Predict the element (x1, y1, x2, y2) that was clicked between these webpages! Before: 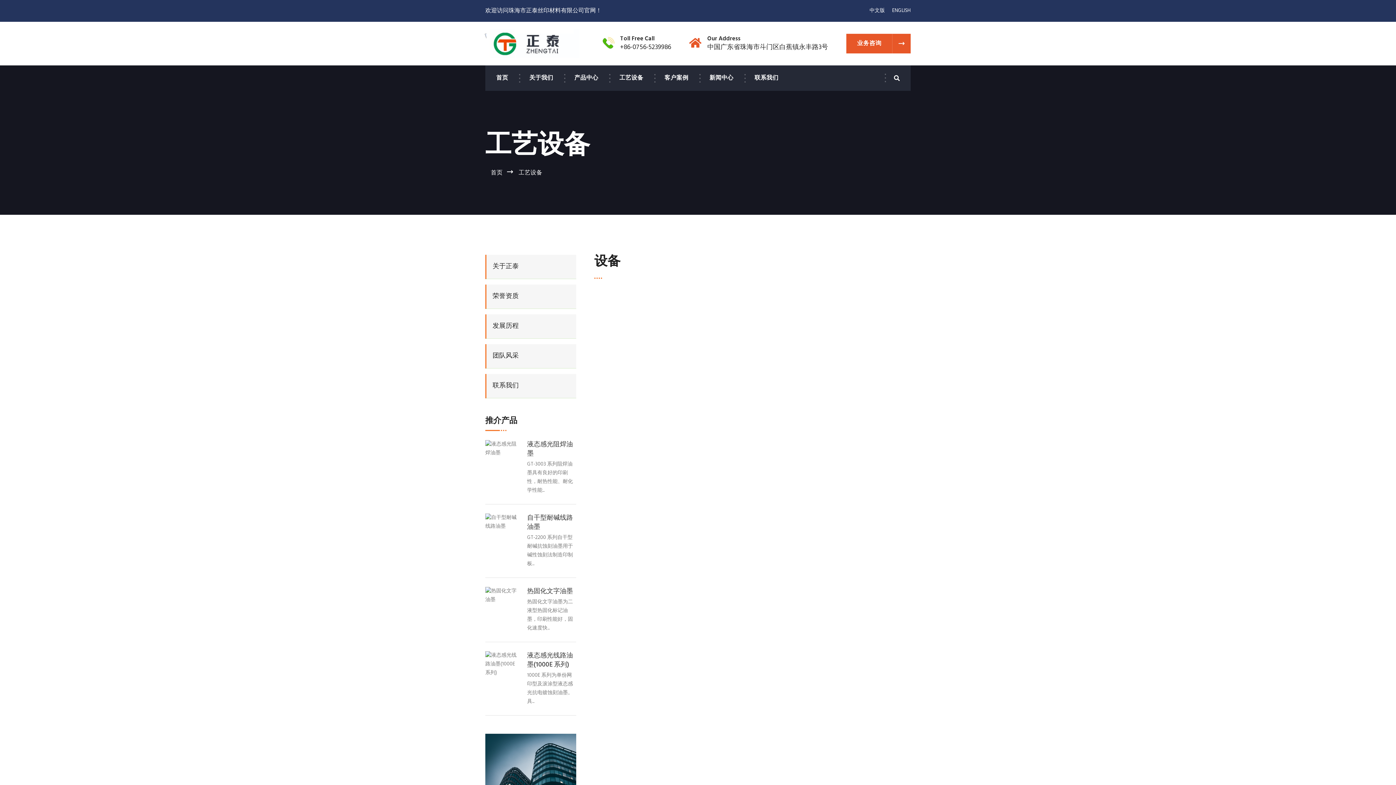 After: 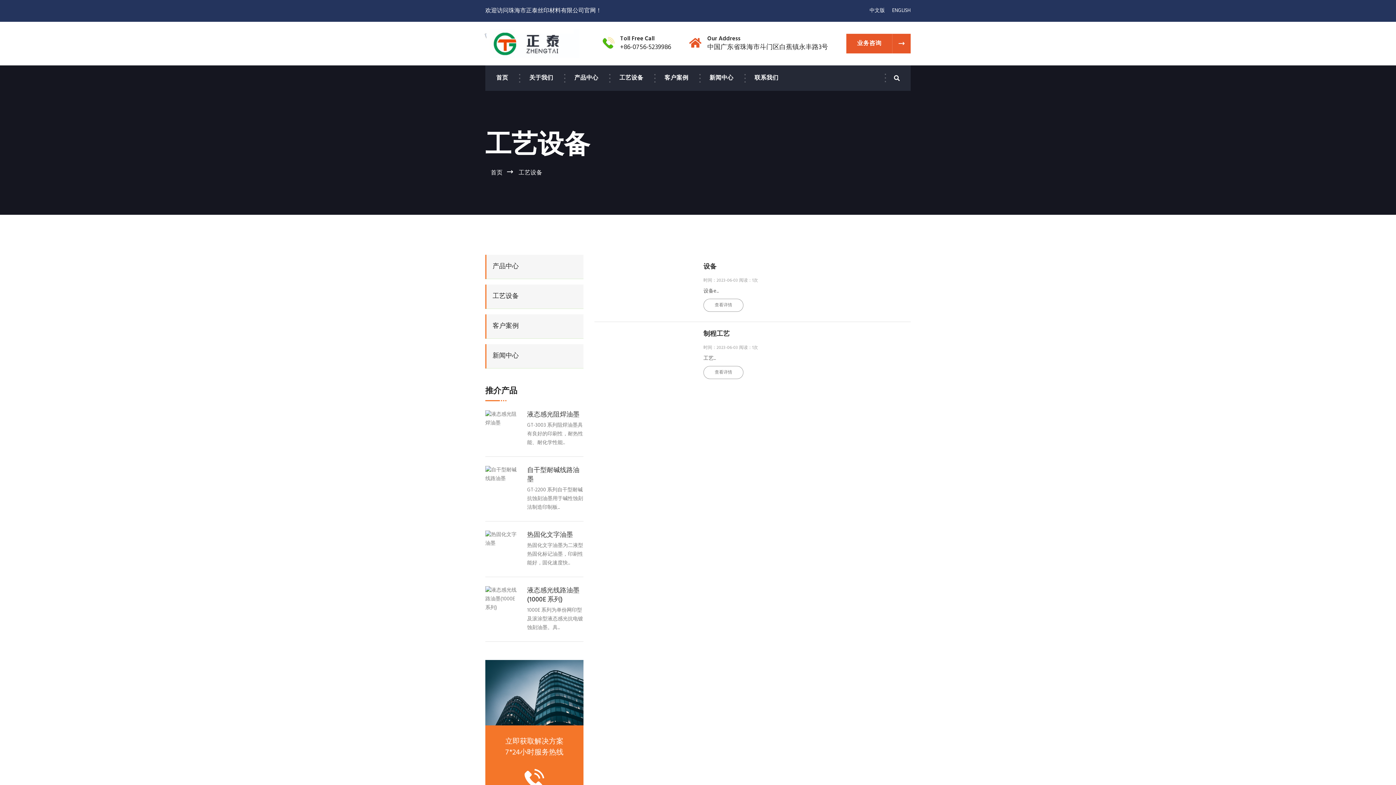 Action: label:   bbox: (461, 38, 579, 48)